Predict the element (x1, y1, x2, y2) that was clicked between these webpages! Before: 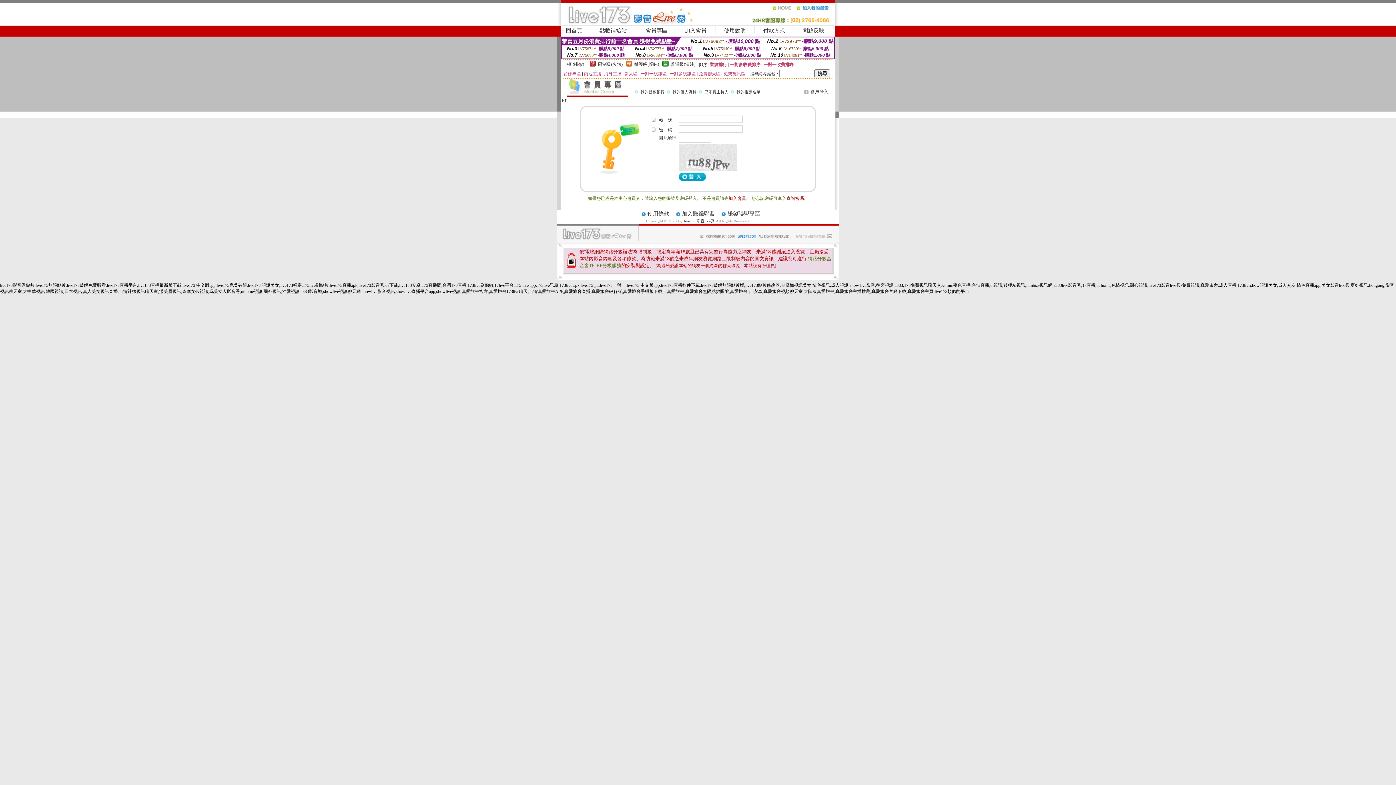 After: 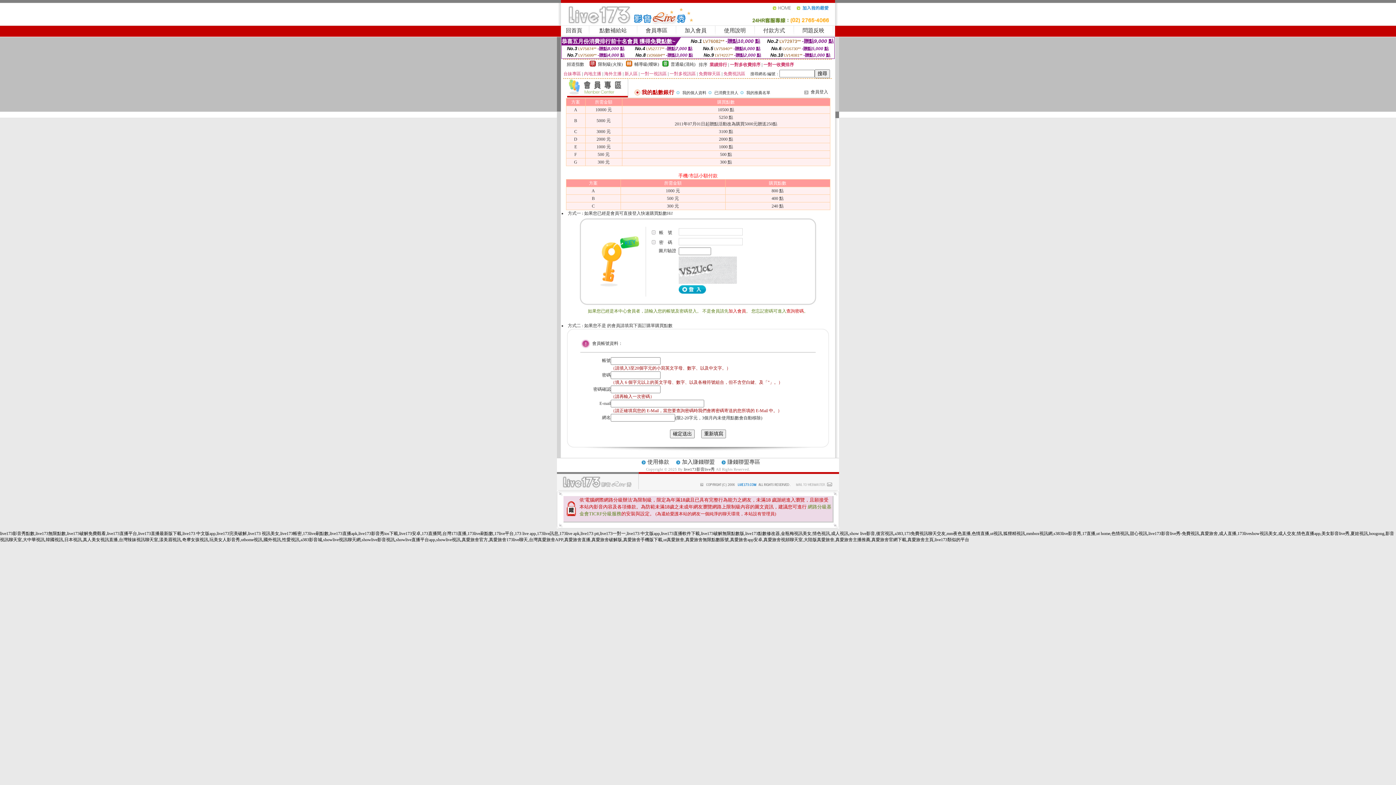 Action: bbox: (599, 27, 626, 33) label: 點數補給站